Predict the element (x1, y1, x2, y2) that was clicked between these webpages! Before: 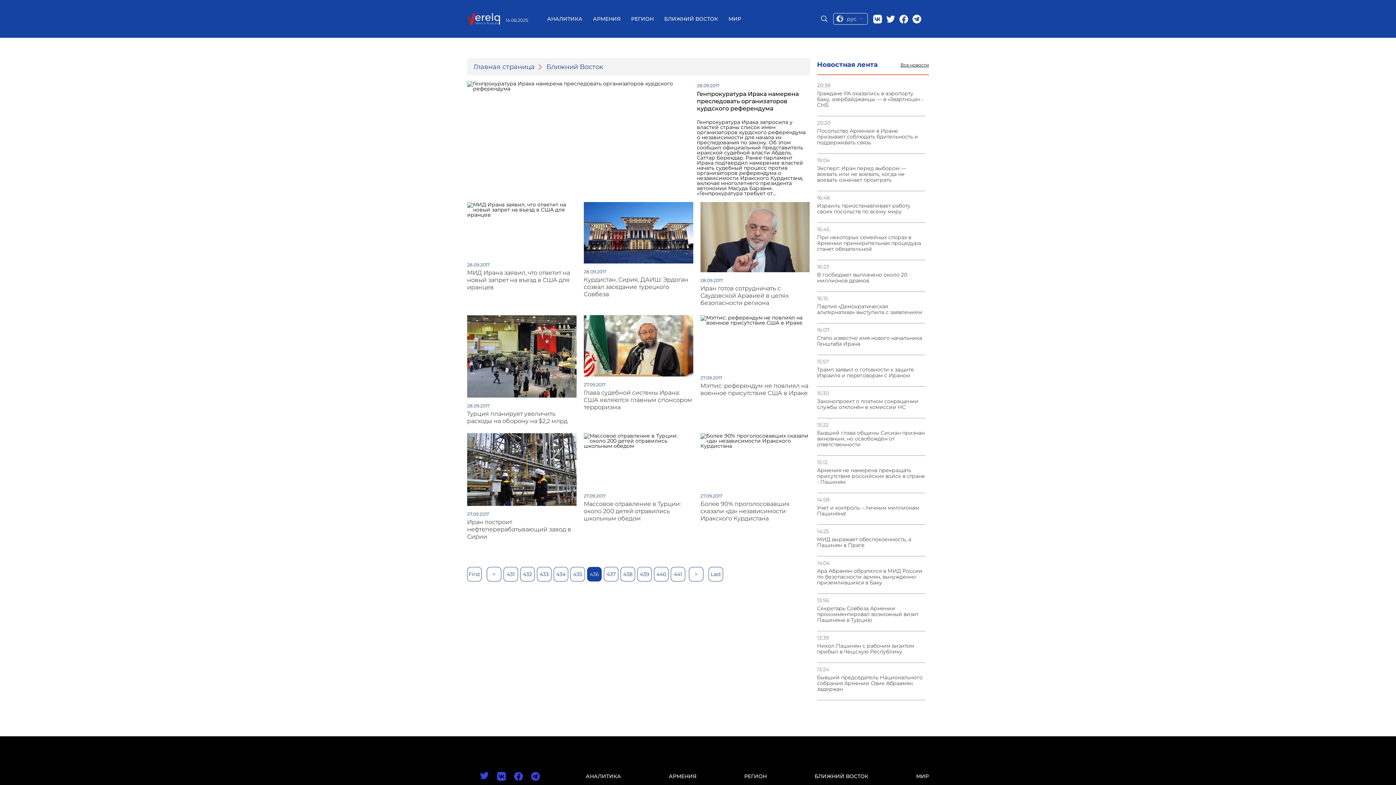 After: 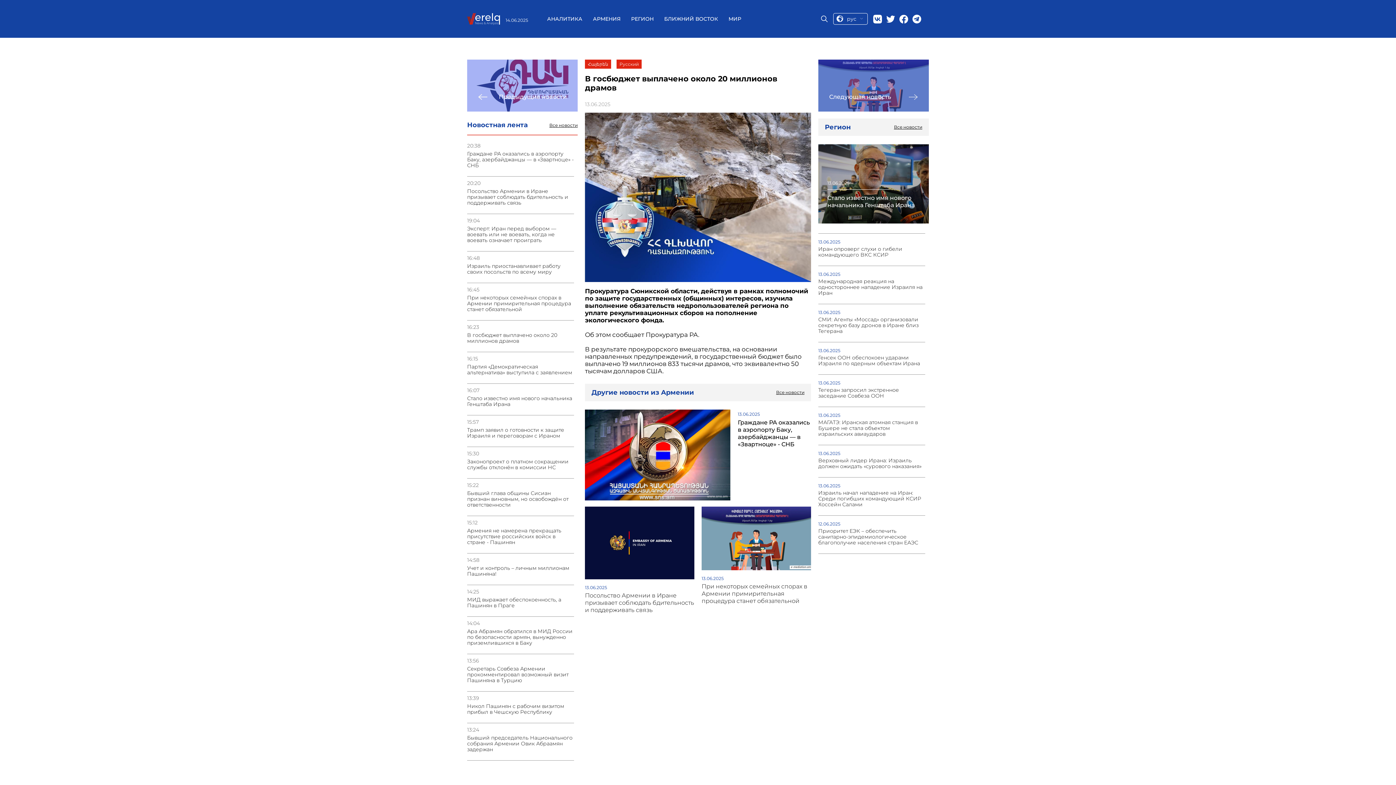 Action: label: В госбюджет выплачено около 20 миллионов драмов bbox: (817, 272, 925, 283)